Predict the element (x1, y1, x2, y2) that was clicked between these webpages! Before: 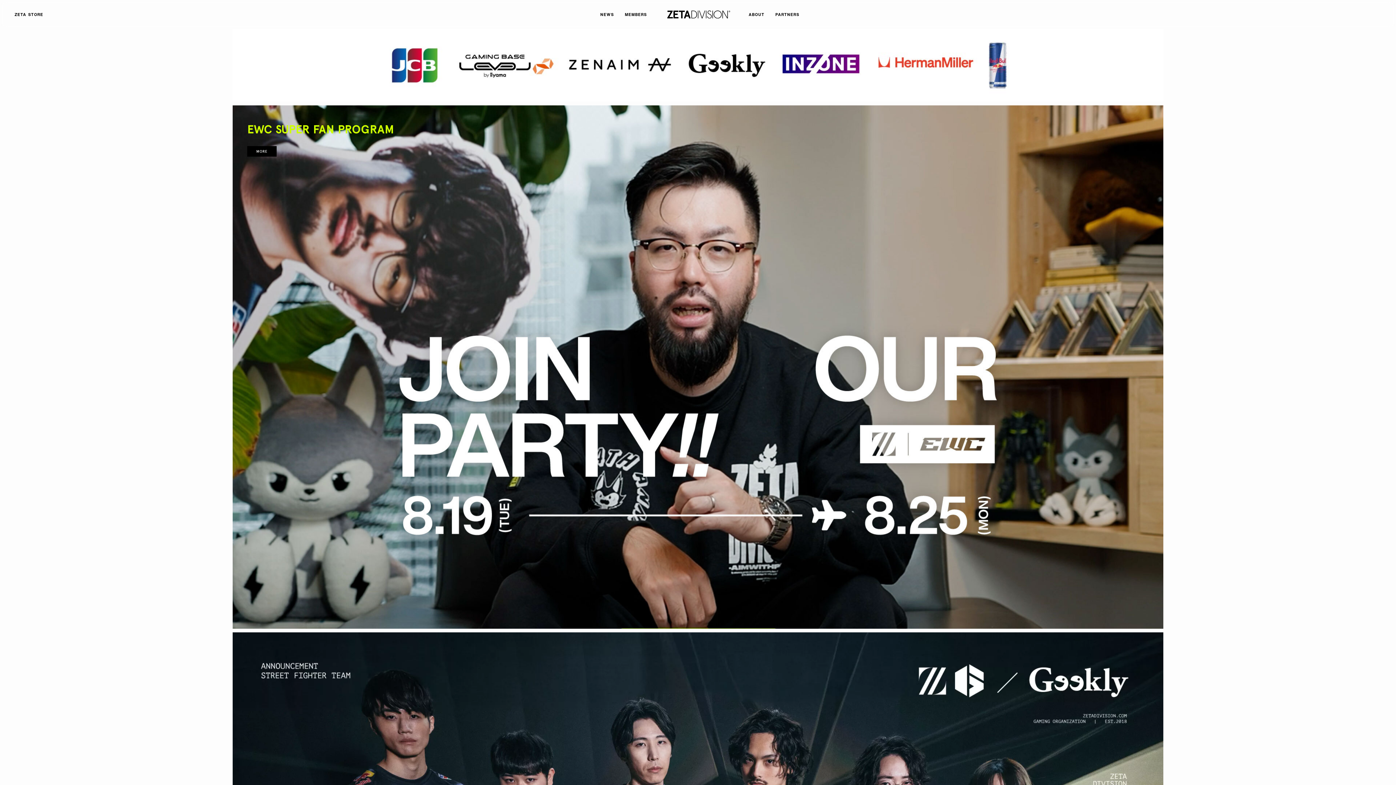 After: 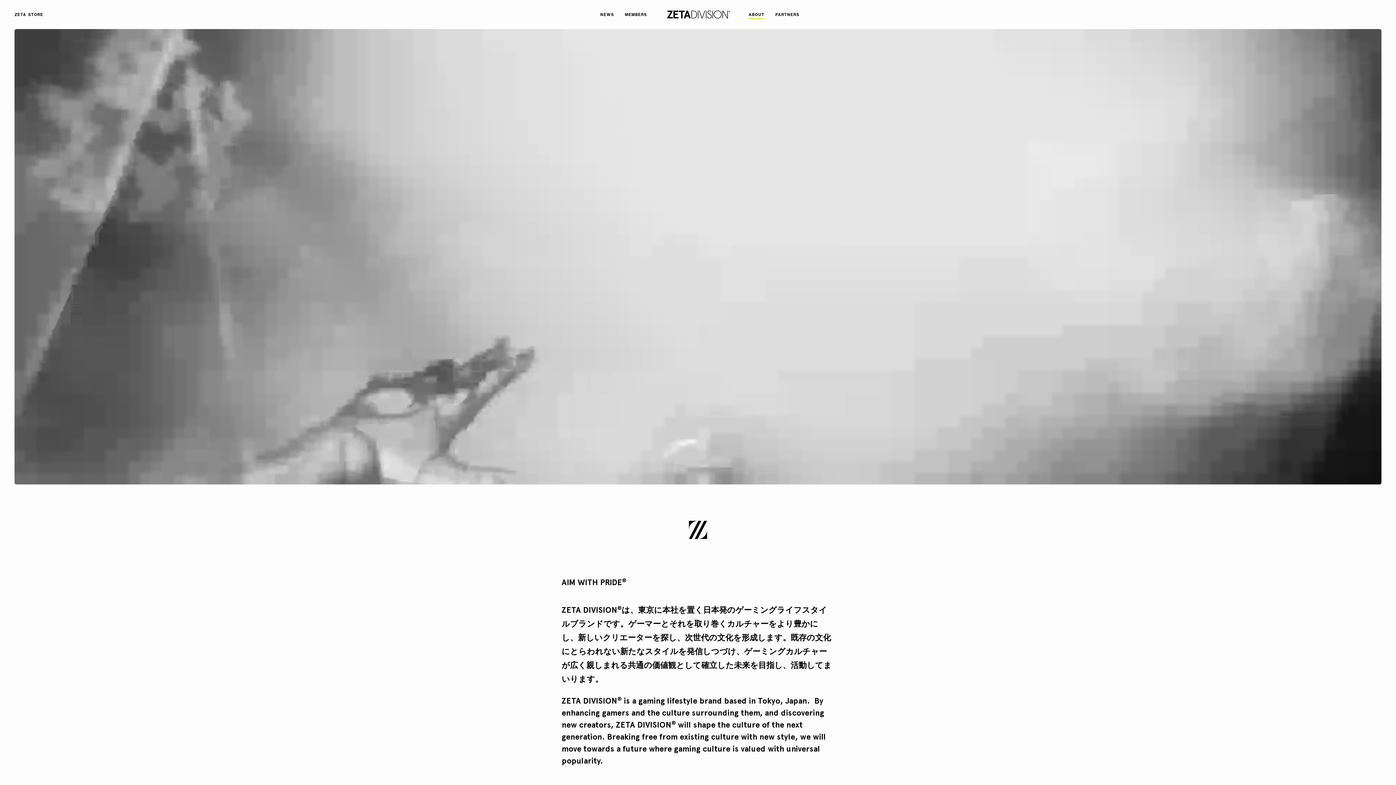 Action: bbox: (748, 11, 764, 17) label: ABOUT